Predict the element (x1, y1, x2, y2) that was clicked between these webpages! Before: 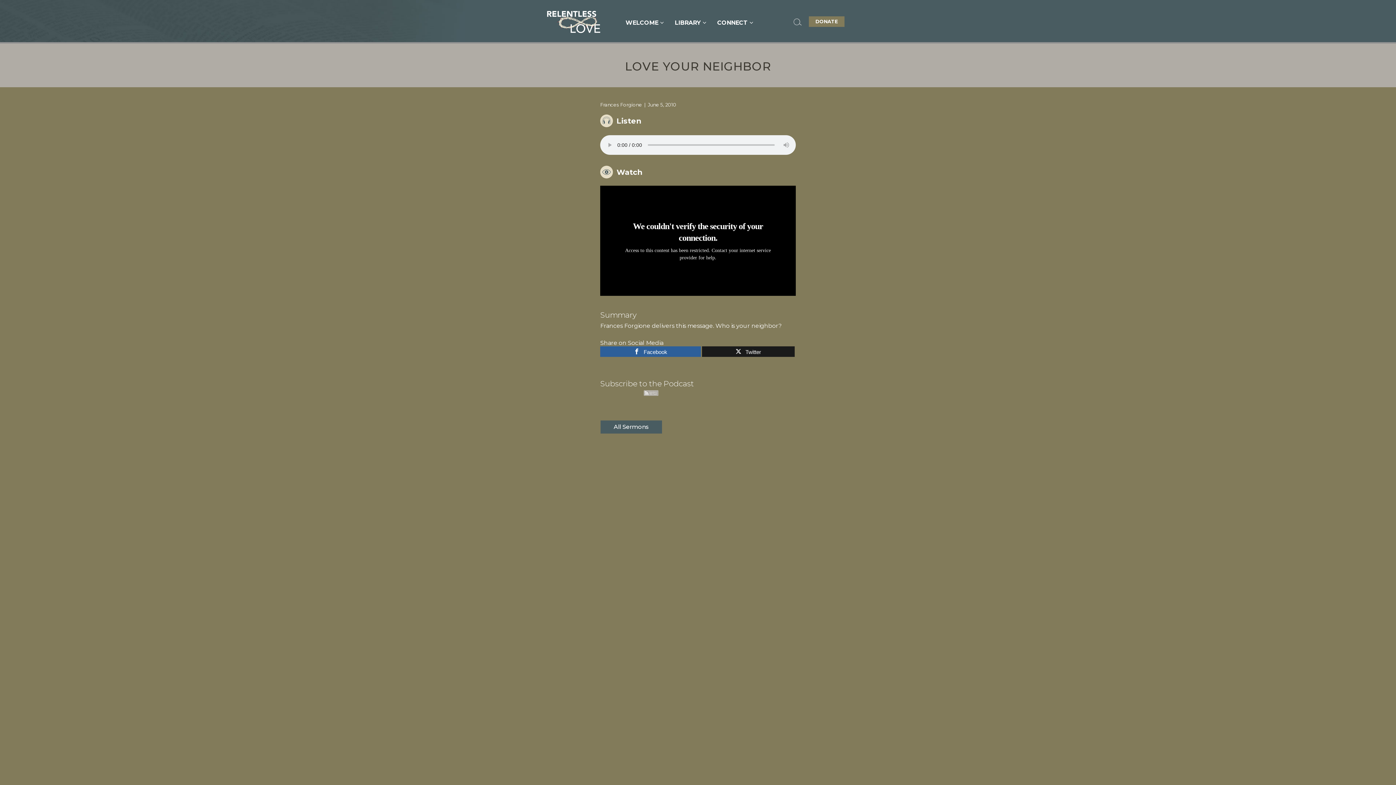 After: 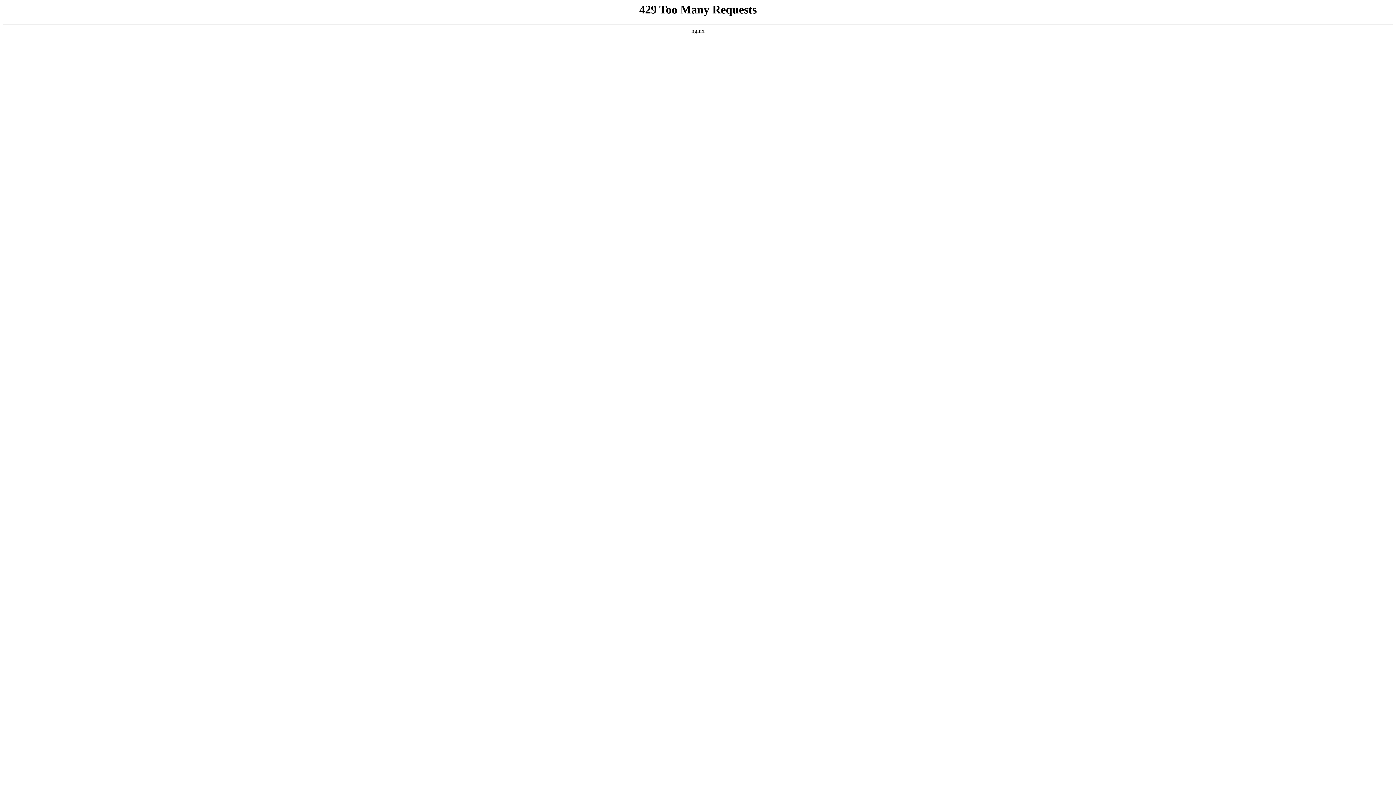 Action: bbox: (600, 420, 662, 434) label: All Sermons